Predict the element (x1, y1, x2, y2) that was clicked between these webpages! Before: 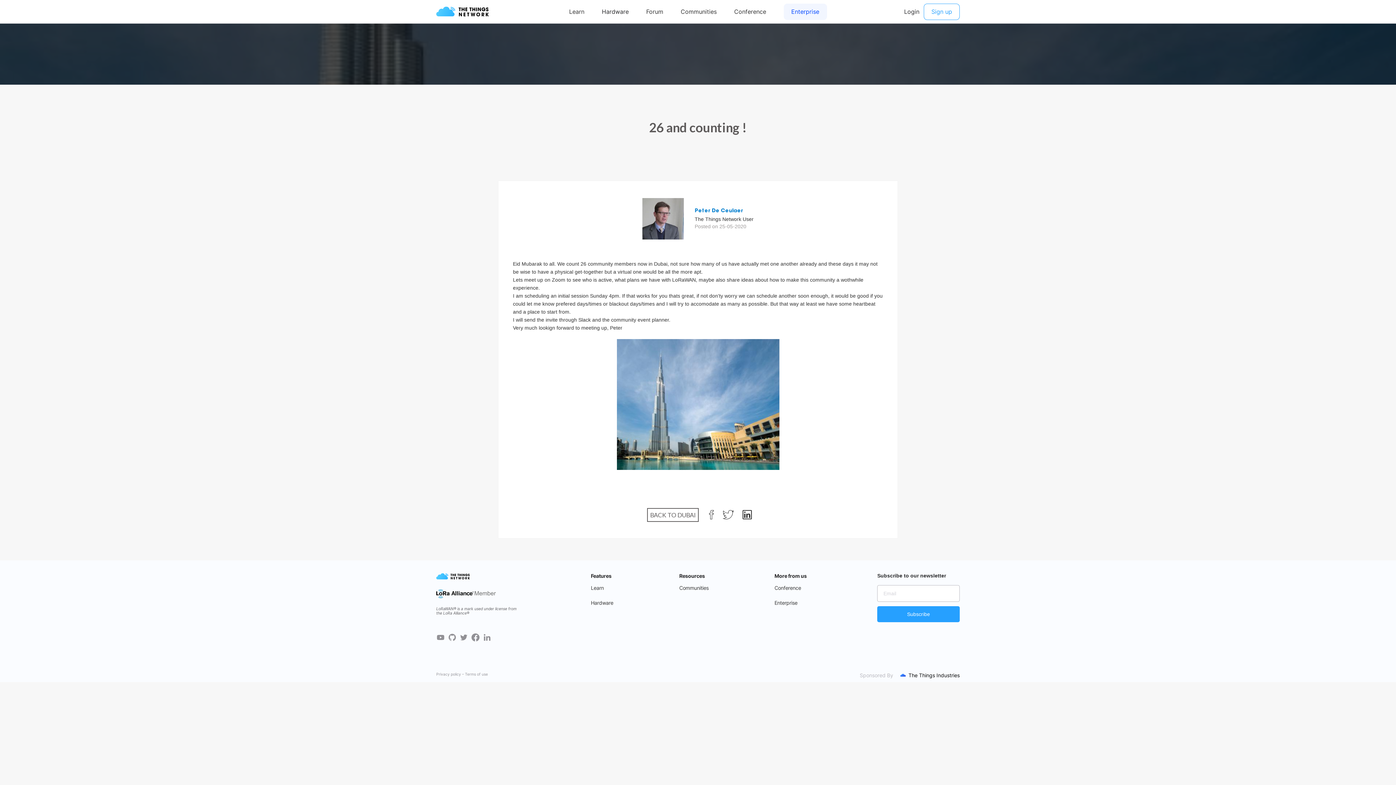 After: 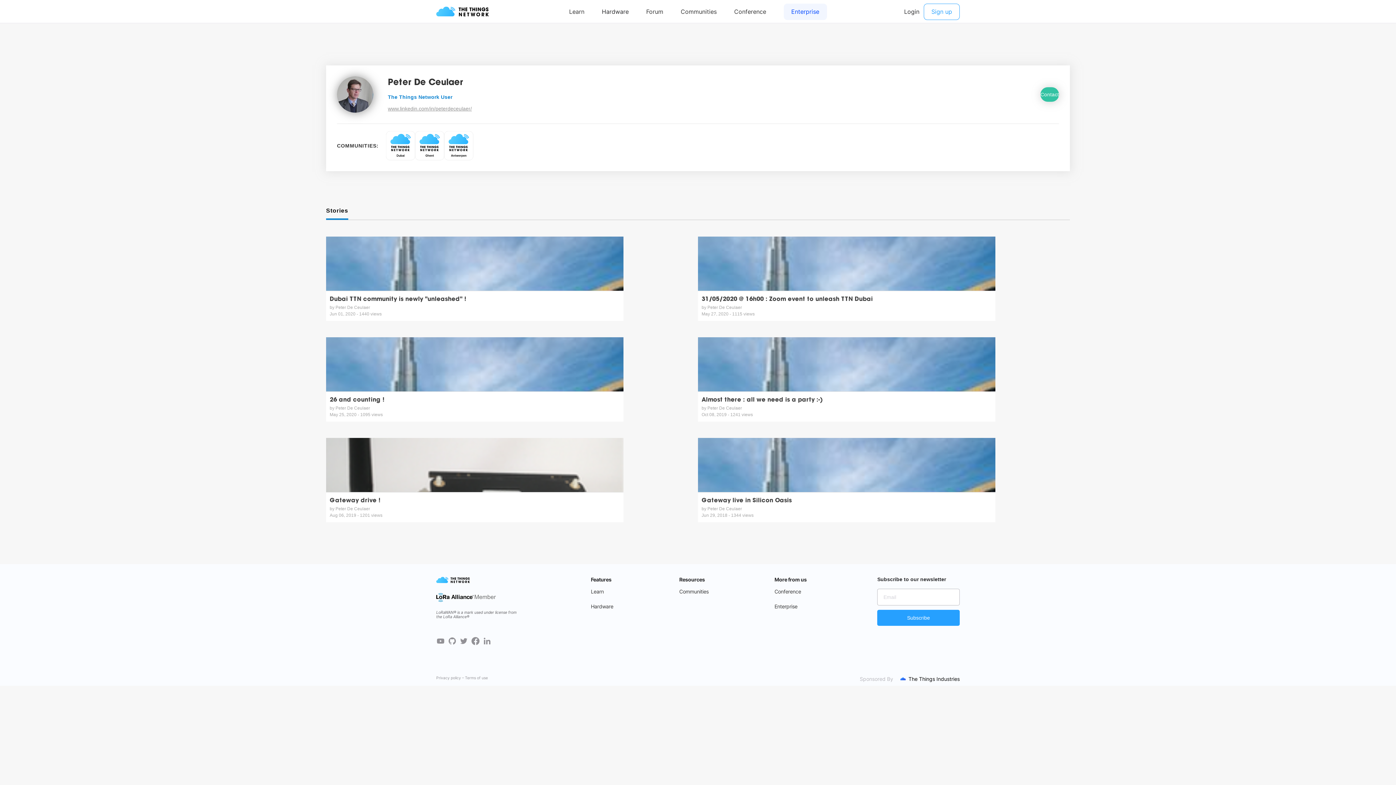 Action: bbox: (694, 207, 753, 215) label: Peter De Ceulaer